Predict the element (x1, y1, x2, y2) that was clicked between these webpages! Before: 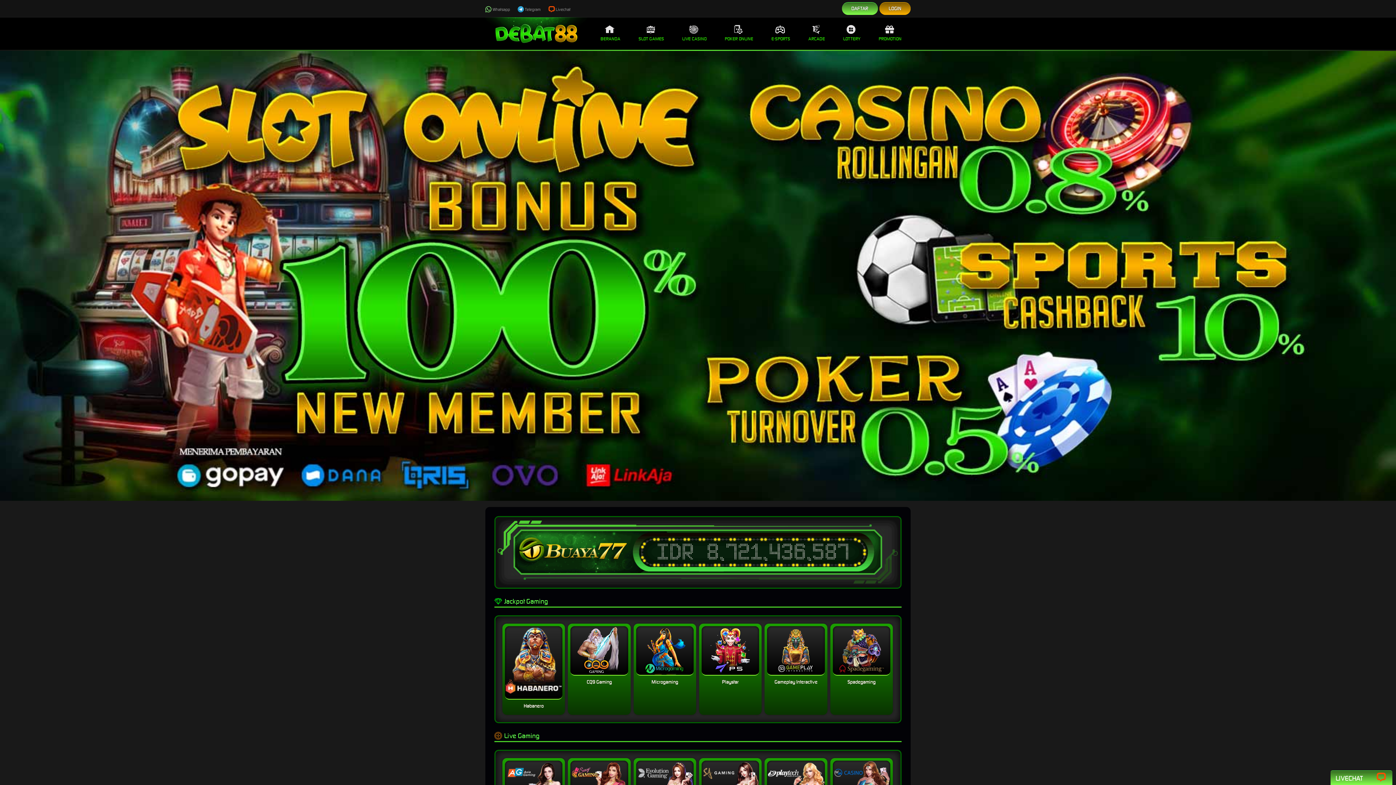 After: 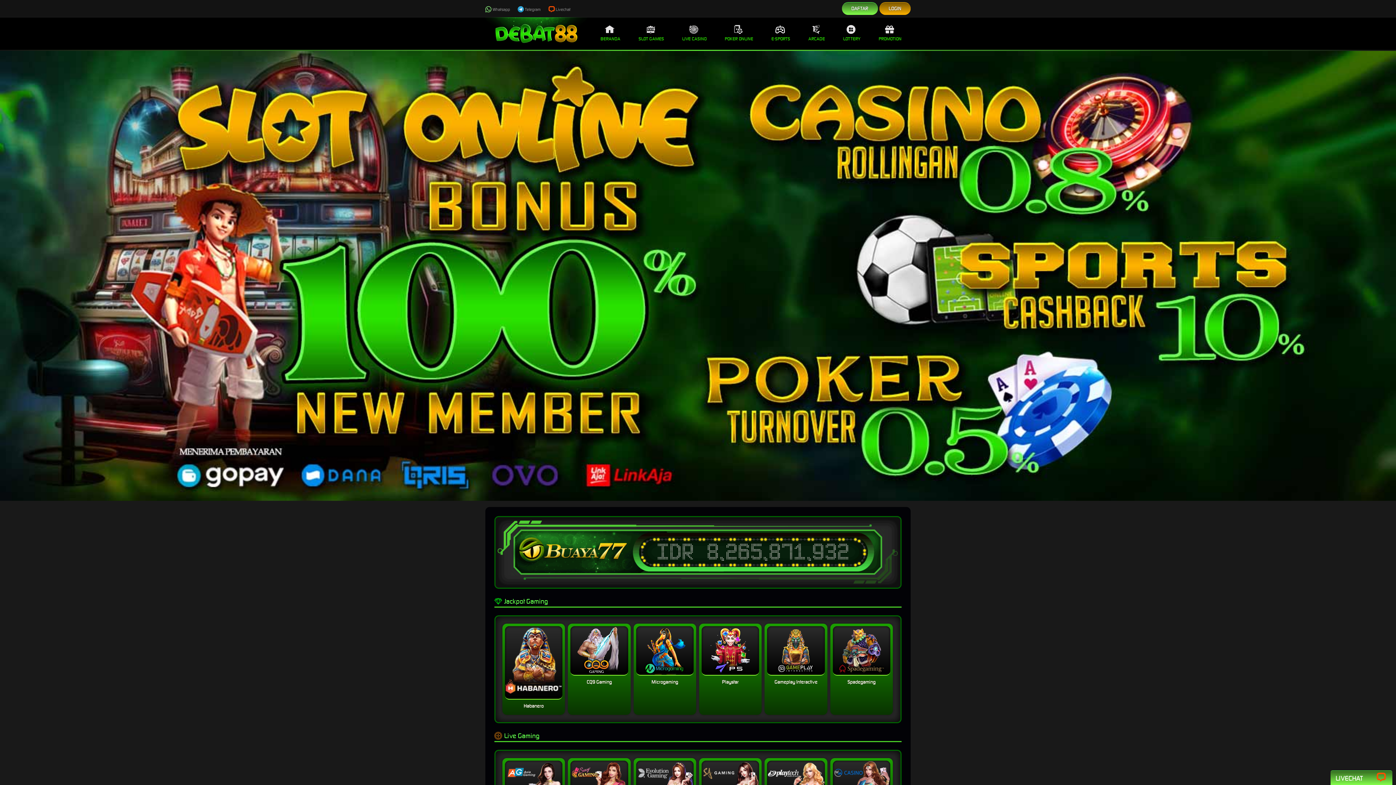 Action: label: LIVECHAT bbox: (1336, 773, 1387, 784)